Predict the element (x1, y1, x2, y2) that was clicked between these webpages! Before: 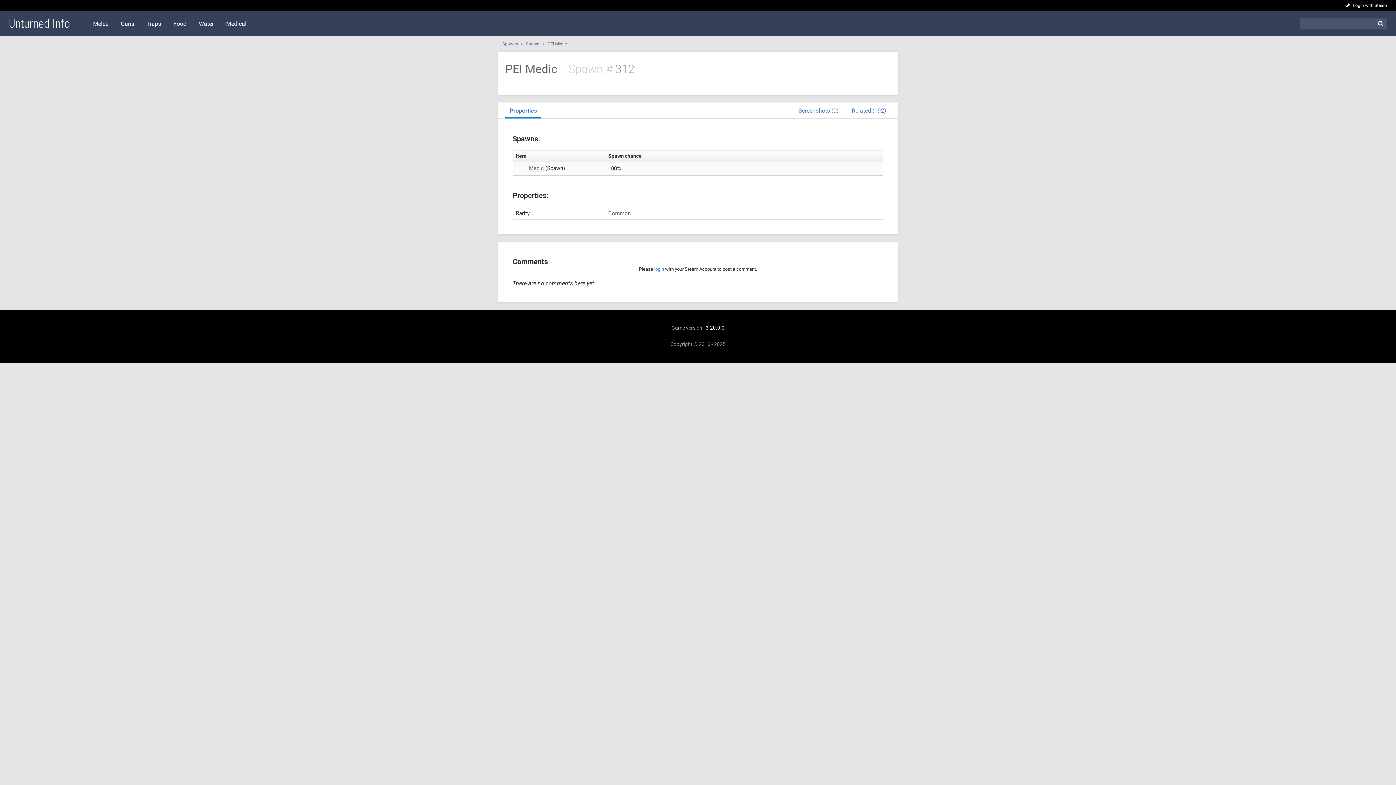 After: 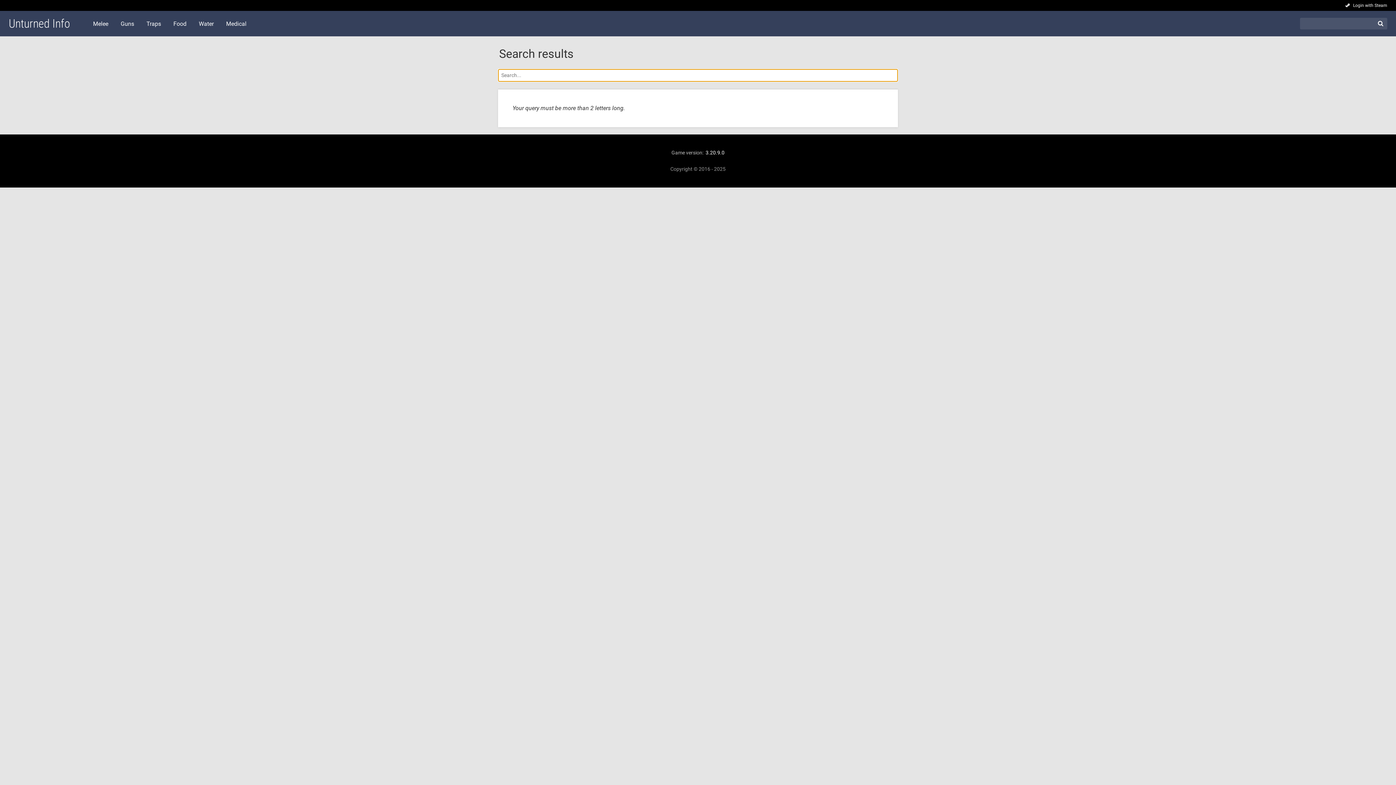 Action: bbox: (1374, 17, 1387, 29)